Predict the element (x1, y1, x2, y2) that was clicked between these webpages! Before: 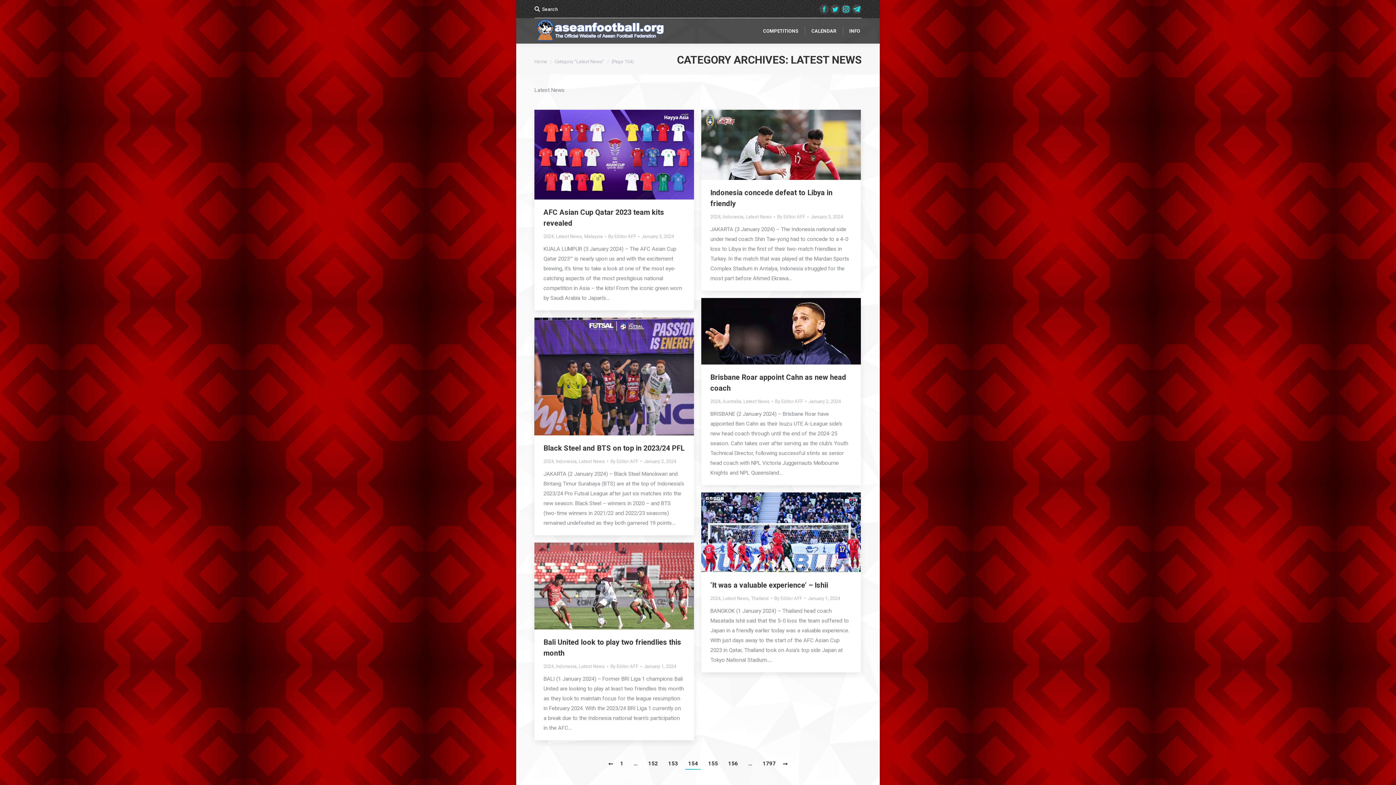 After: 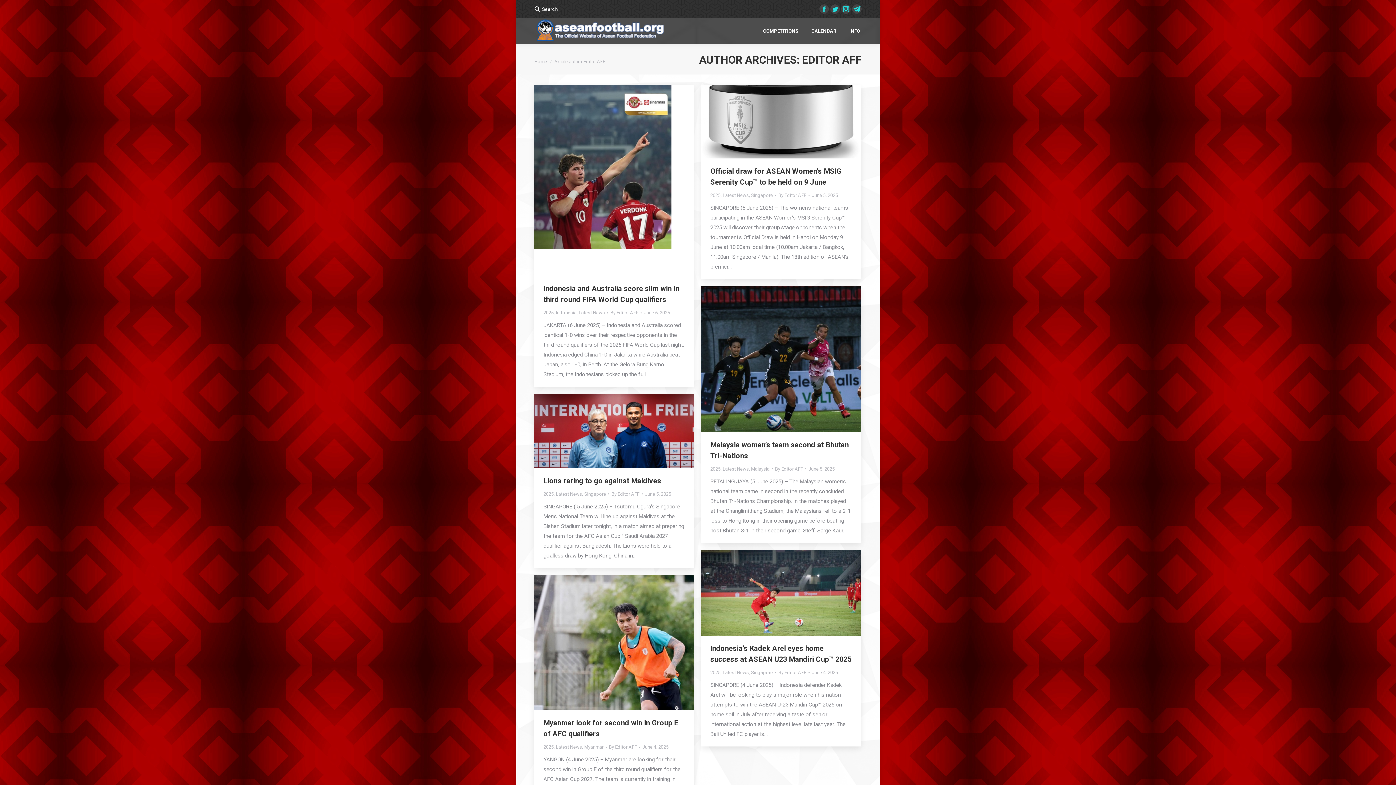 Action: bbox: (608, 232, 639, 240) label: By Editor AFF